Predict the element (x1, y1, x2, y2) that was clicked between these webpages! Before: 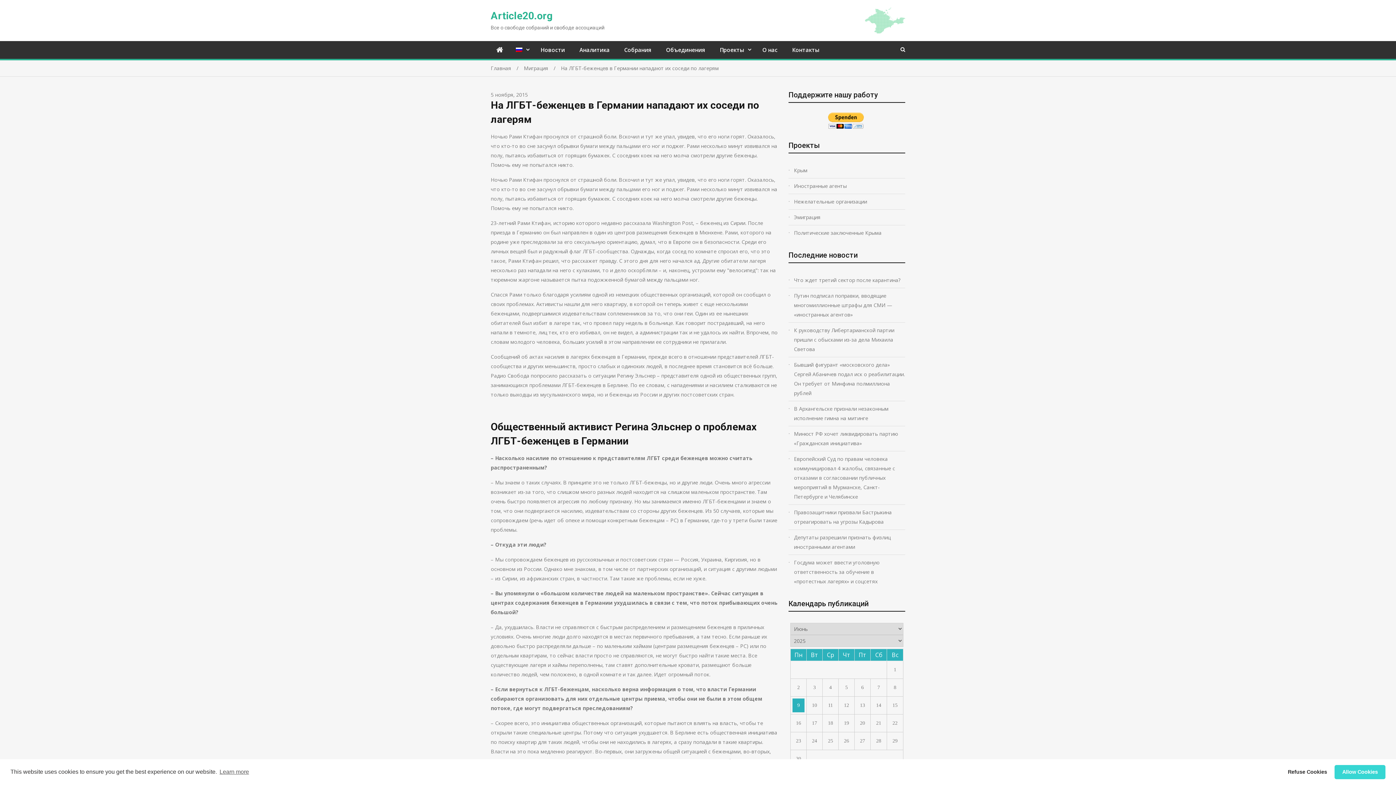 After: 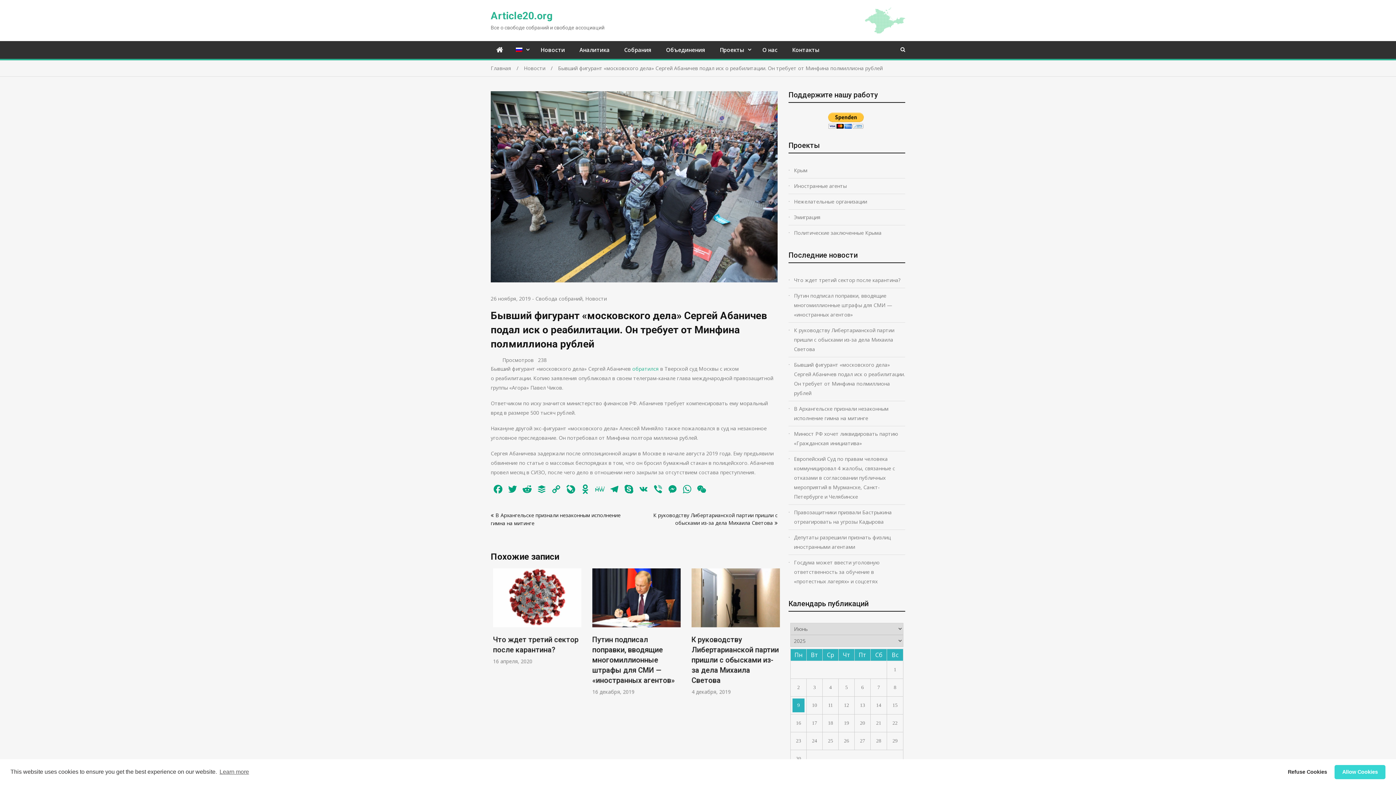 Action: bbox: (794, 360, 905, 398) label: Бывший фигурант «московского дела» Сергей Абаничев подал иск о реабилитации. Он требует от Минфина полмиллиона рублей